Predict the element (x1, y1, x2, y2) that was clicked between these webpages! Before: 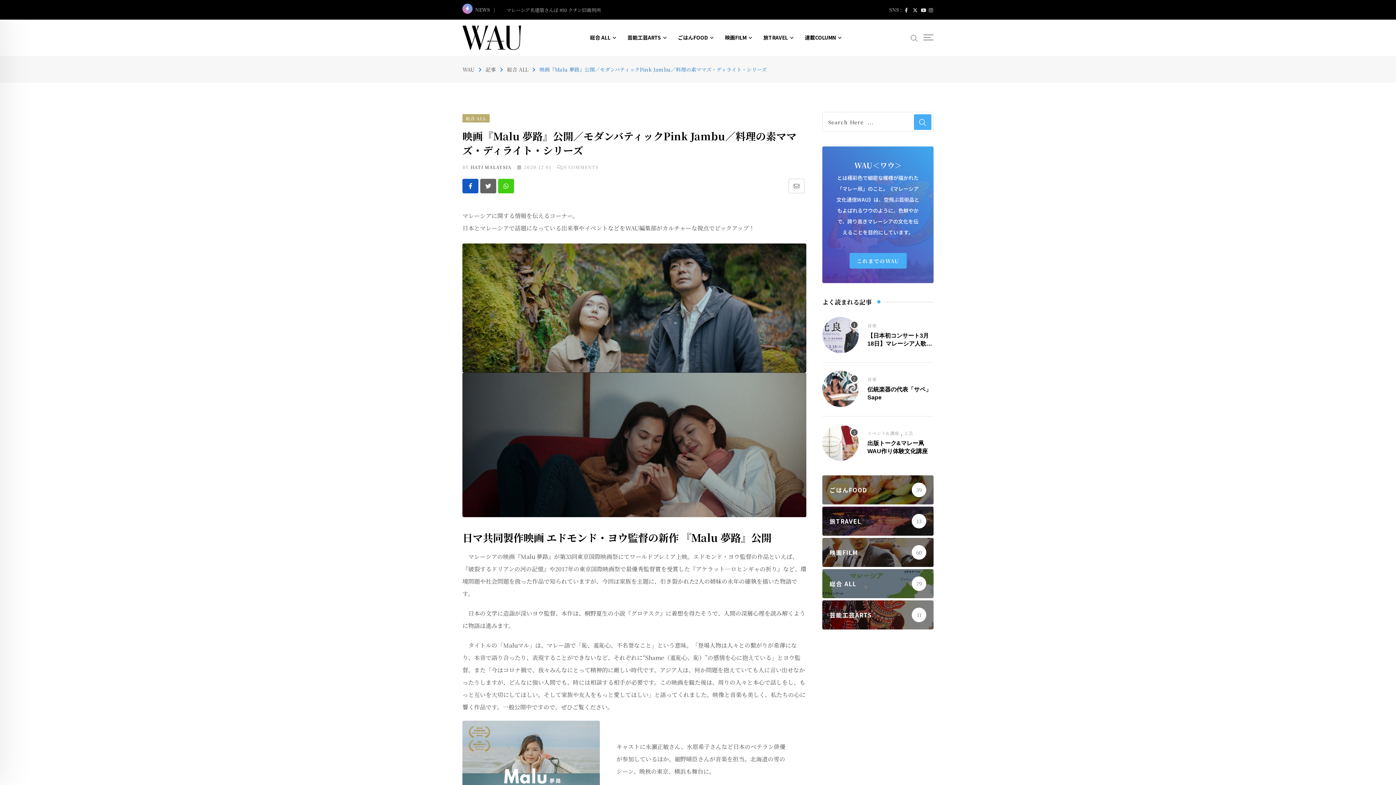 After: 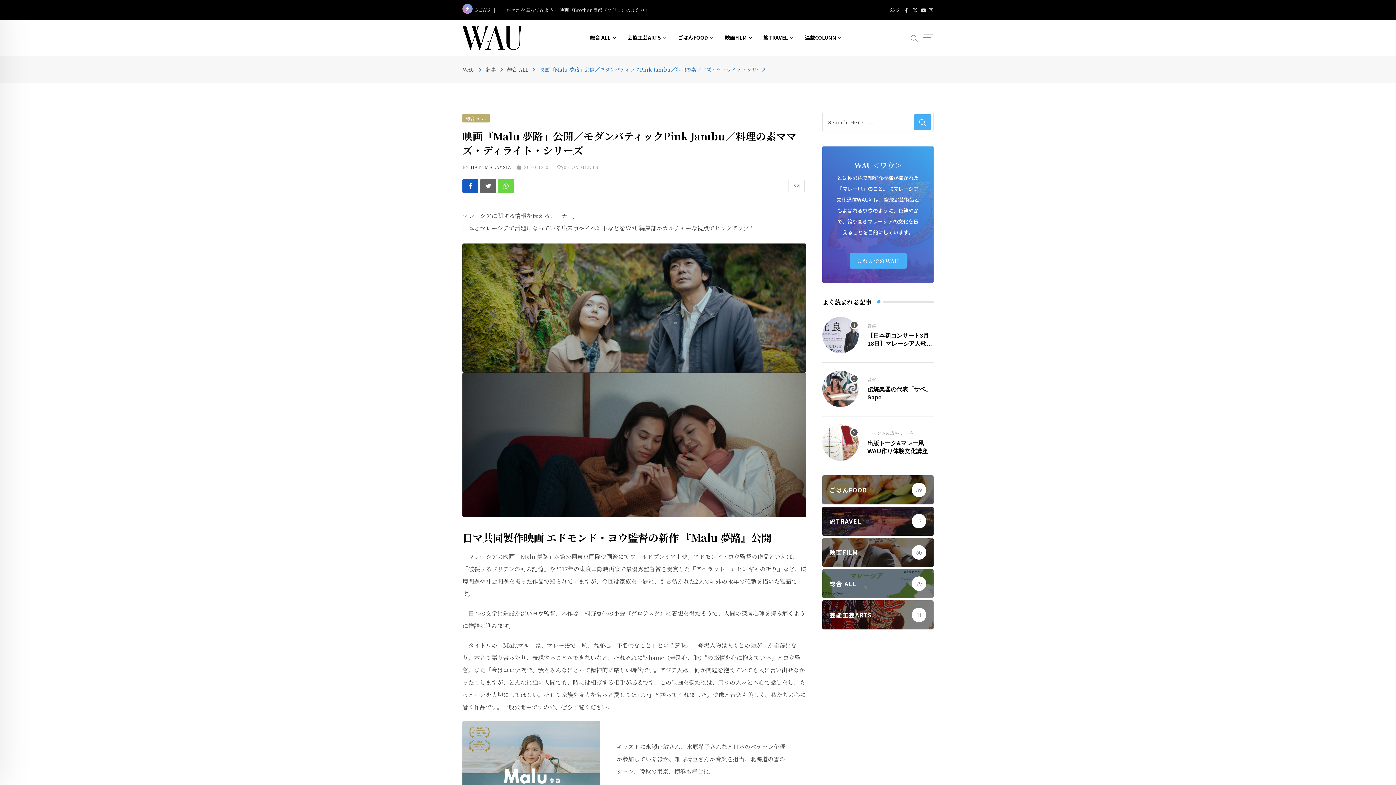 Action: bbox: (498, 178, 514, 193) label: Whatsapp